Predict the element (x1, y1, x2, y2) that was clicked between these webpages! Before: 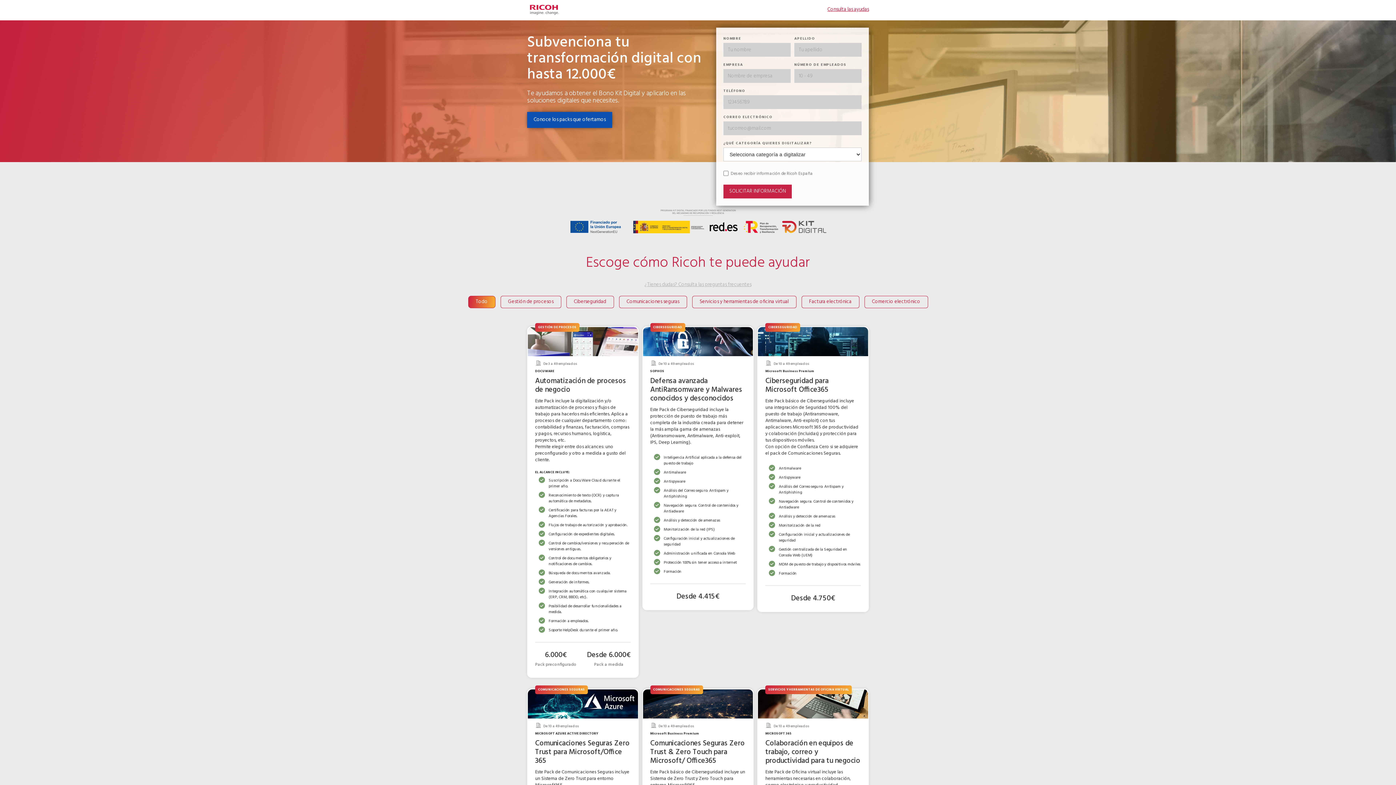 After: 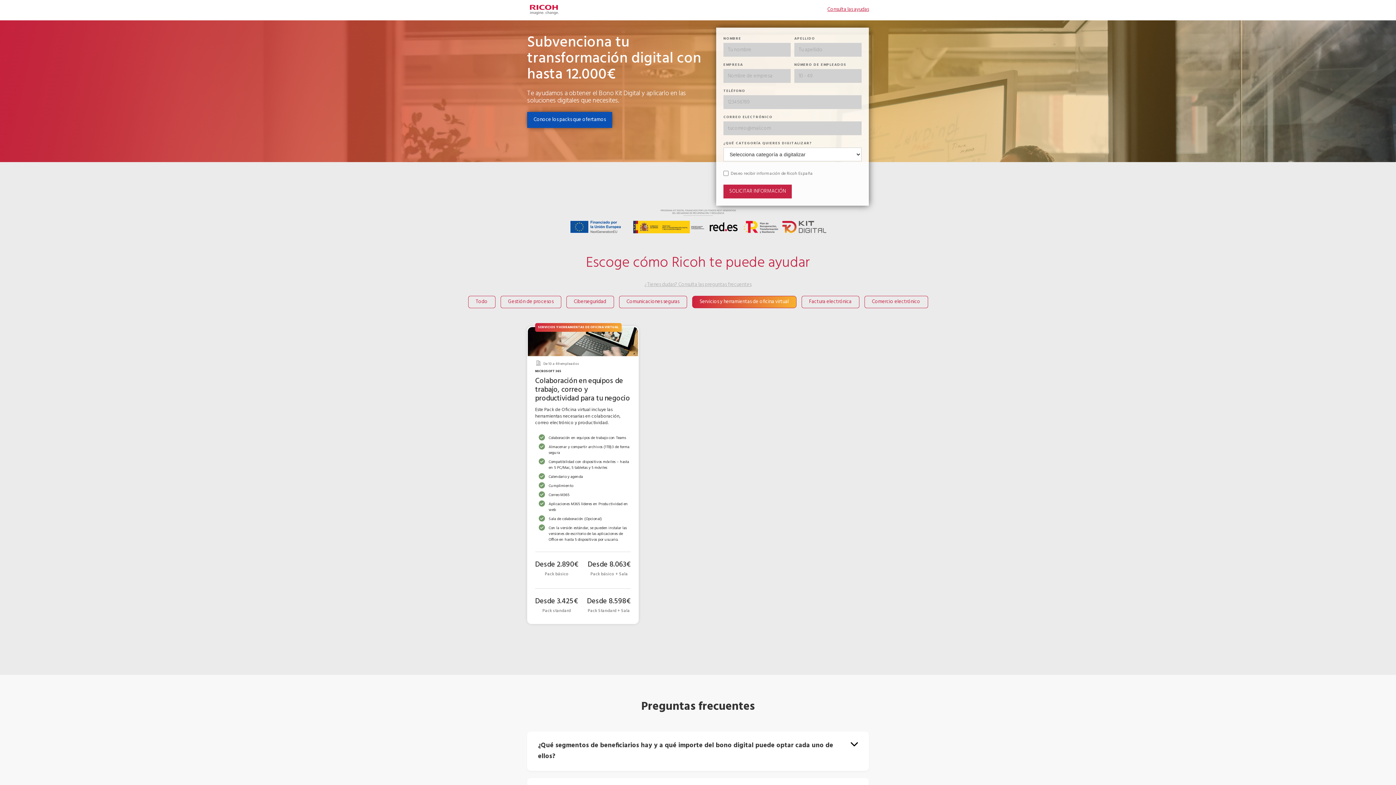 Action: label: Servicios y herramientas de oficina virtual bbox: (692, 295, 796, 308)